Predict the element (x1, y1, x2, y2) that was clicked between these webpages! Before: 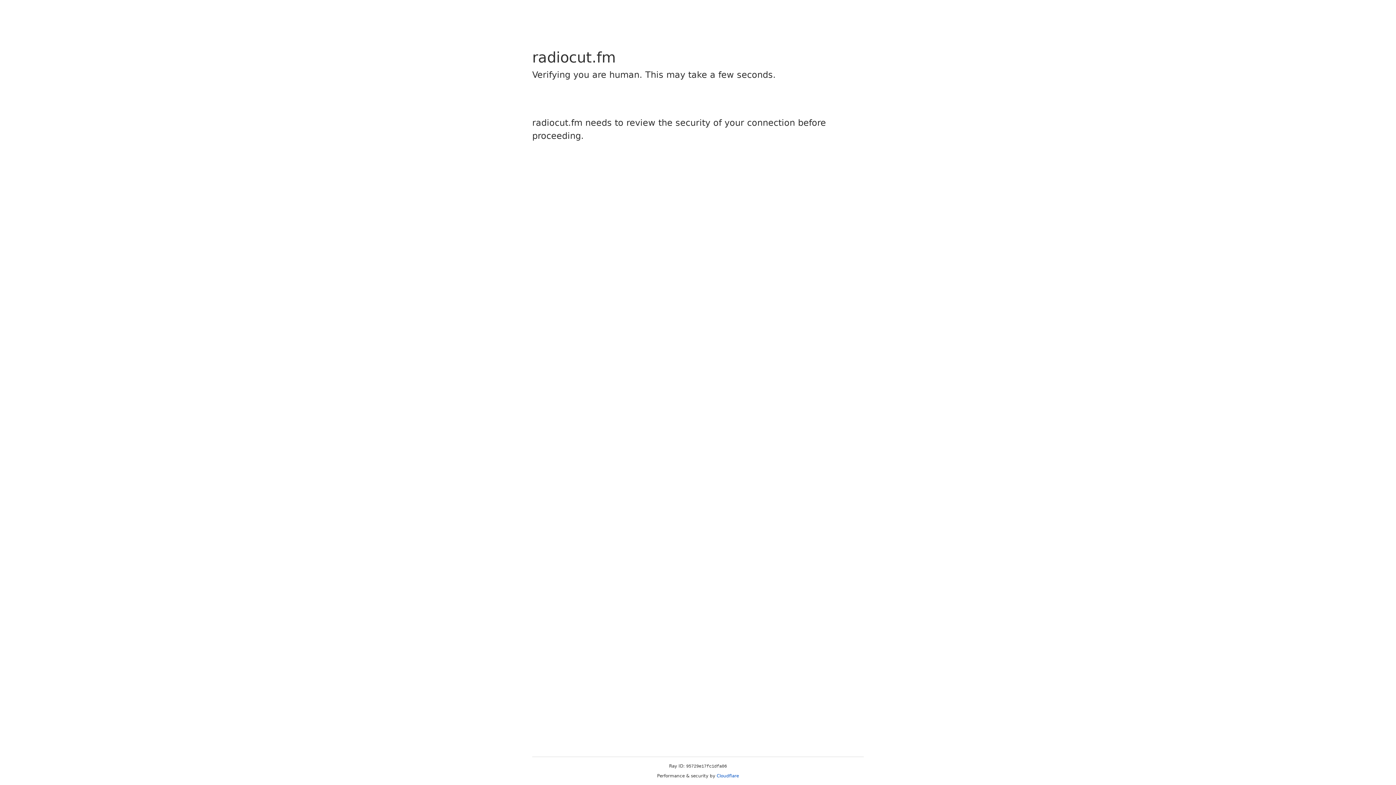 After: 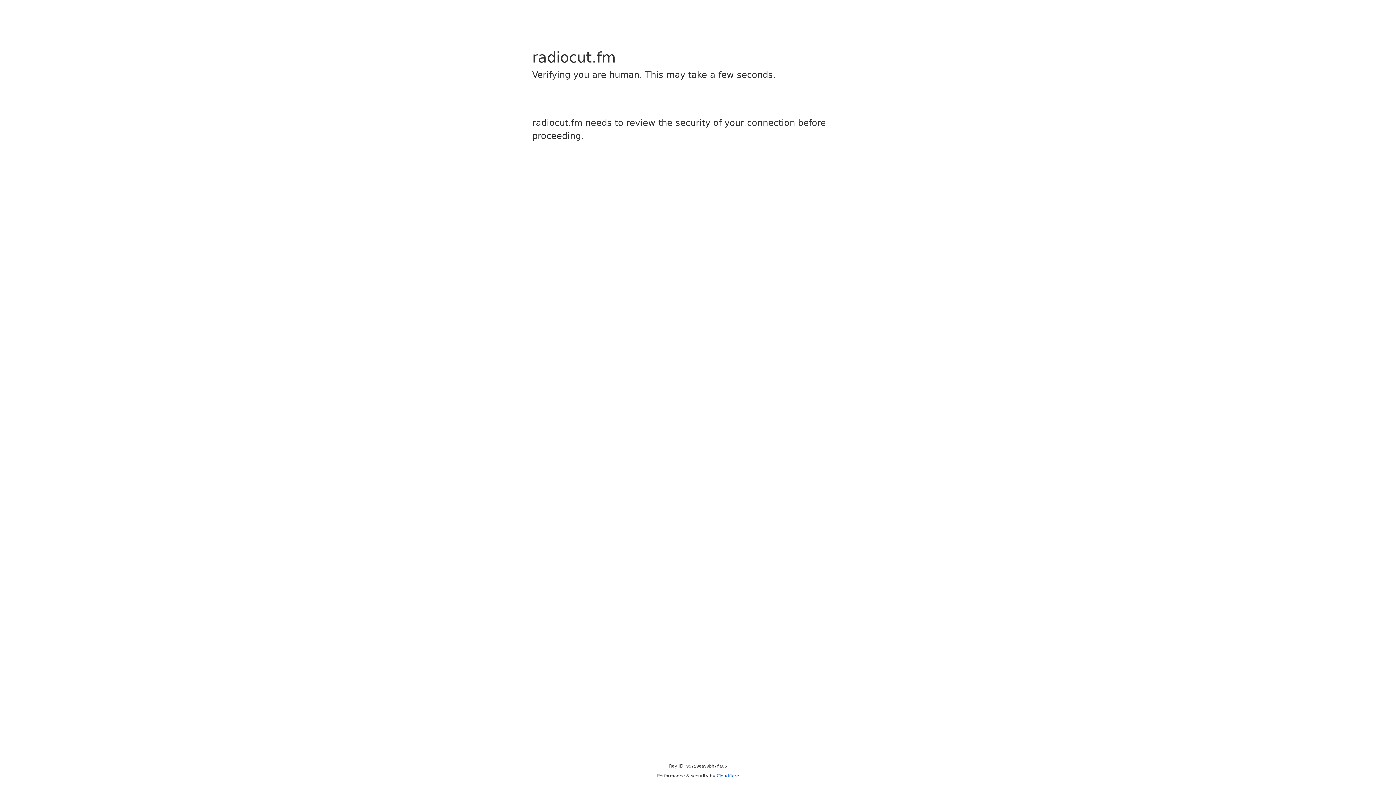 Action: bbox: (716, 773, 739, 778) label: Cloudflare